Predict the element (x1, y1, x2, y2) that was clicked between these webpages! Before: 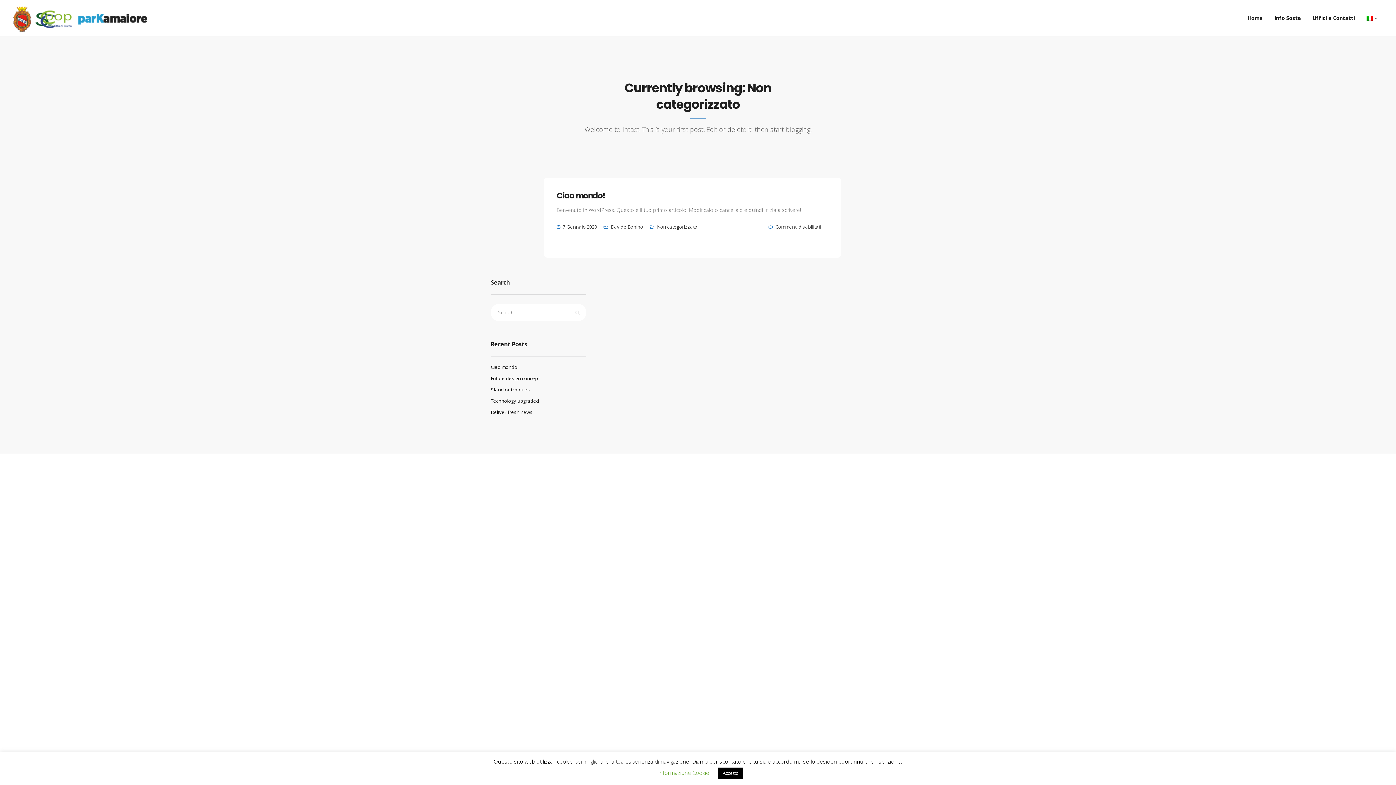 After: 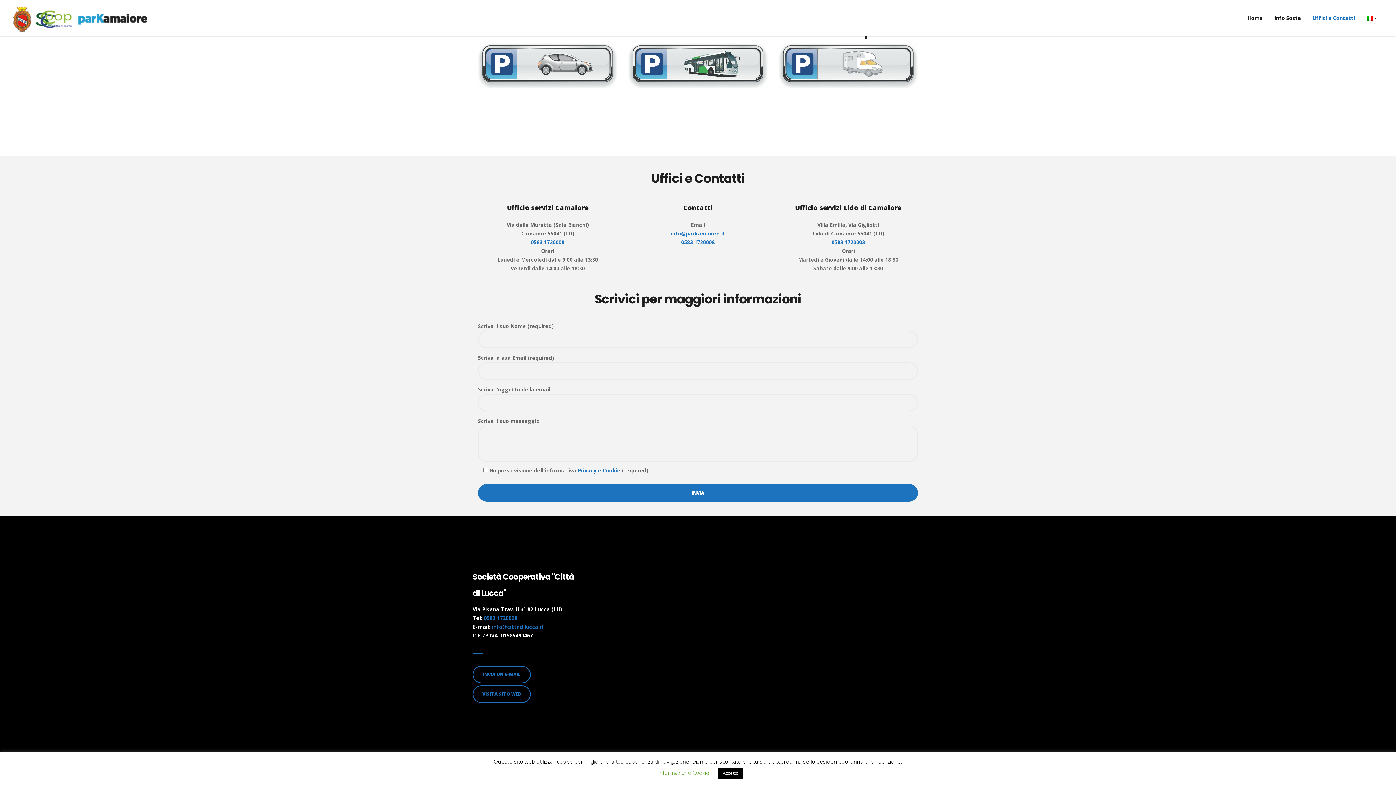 Action: label: Uffici e Contatti bbox: (1307, 0, 1361, 36)